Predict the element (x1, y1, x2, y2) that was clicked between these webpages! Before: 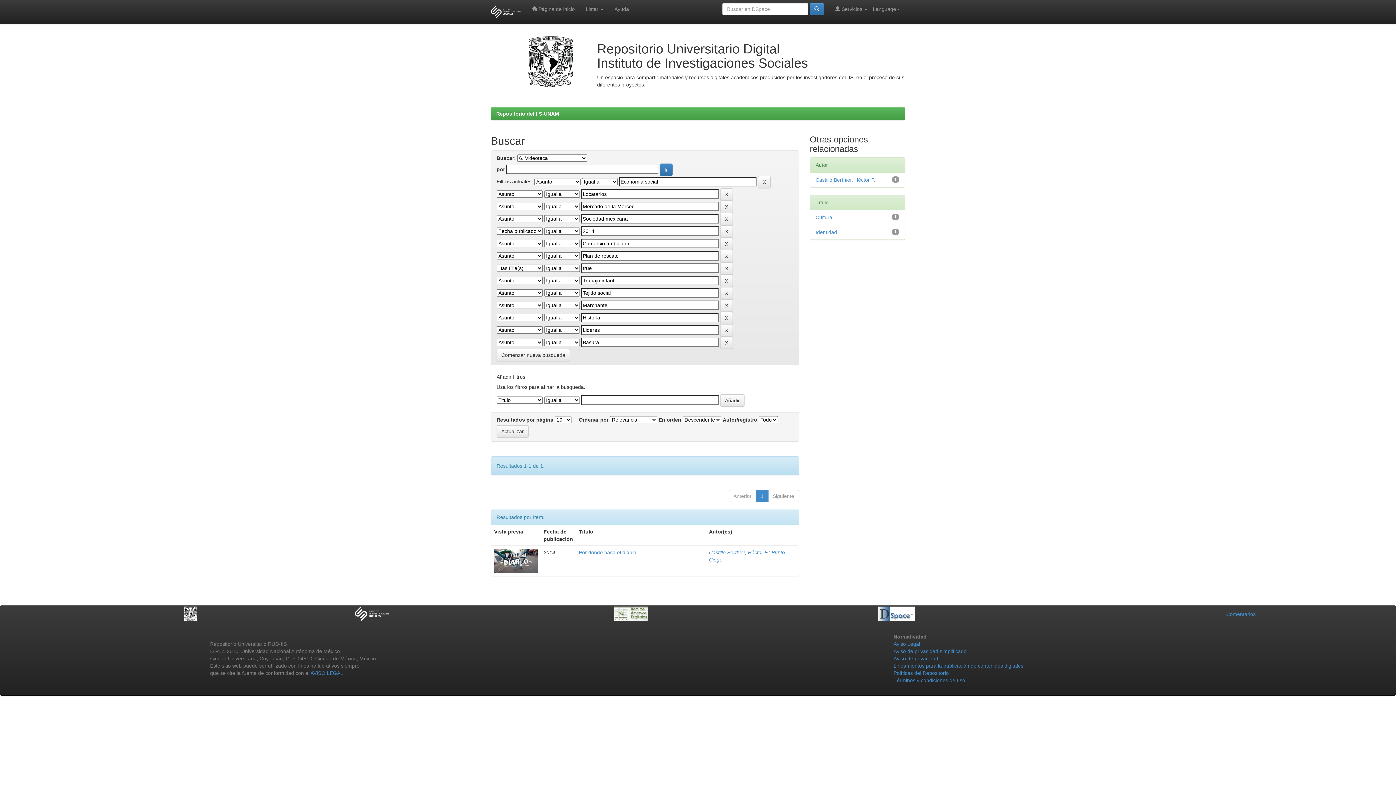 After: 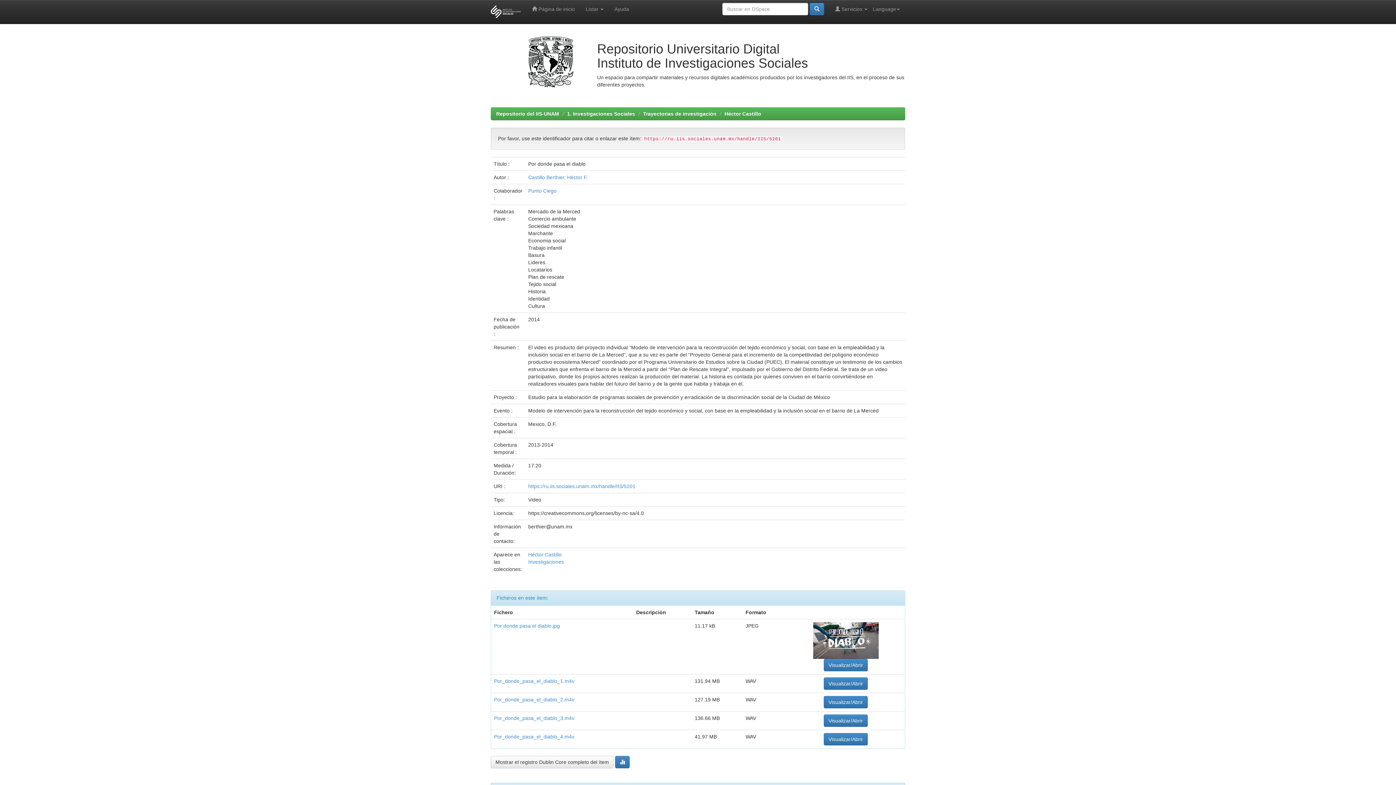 Action: bbox: (494, 557, 537, 563)